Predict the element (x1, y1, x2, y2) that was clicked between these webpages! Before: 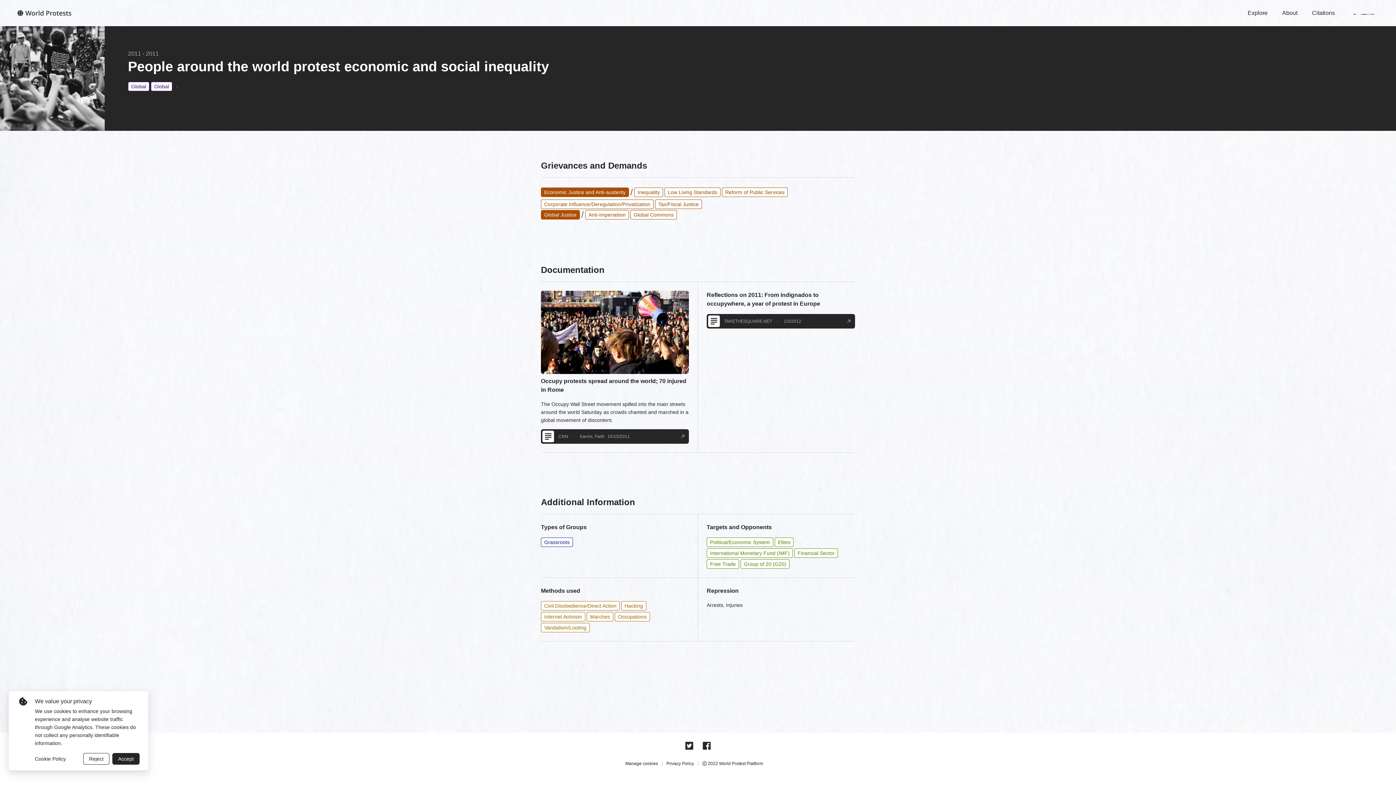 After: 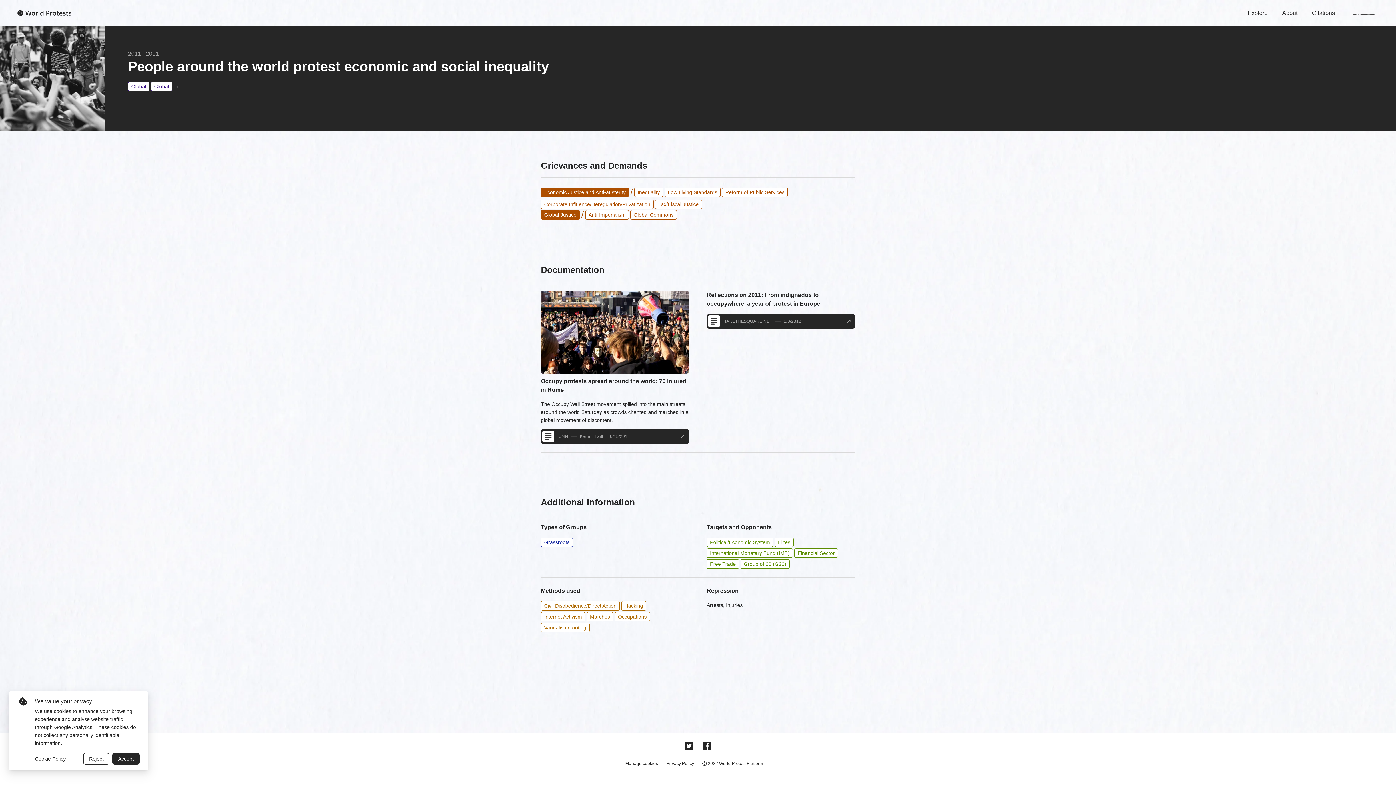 Action: bbox: (706, 290, 855, 328) label: Reflections on 2011: From indignados to occupywhere, a year of protest in Europe
TAKETHESQUARE.NET
1/3/2012